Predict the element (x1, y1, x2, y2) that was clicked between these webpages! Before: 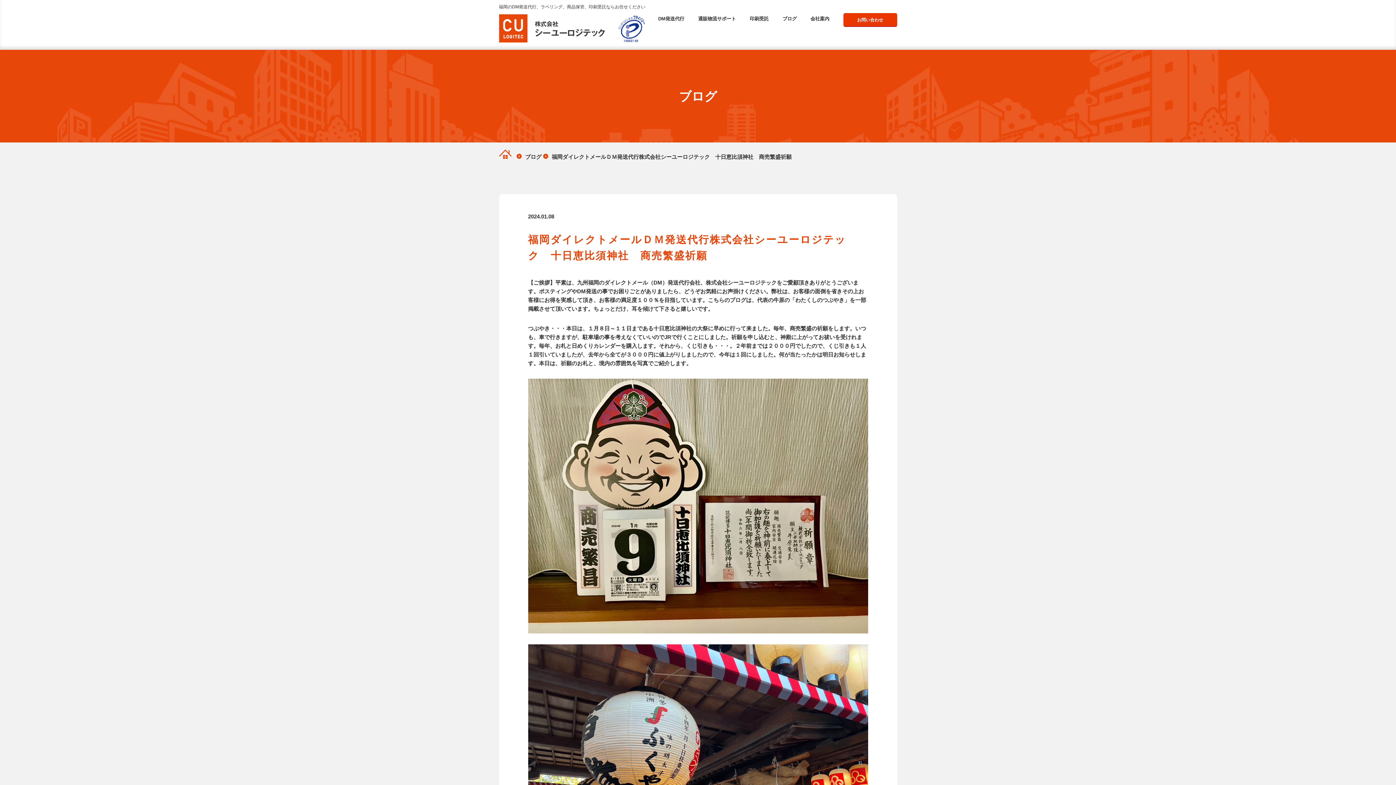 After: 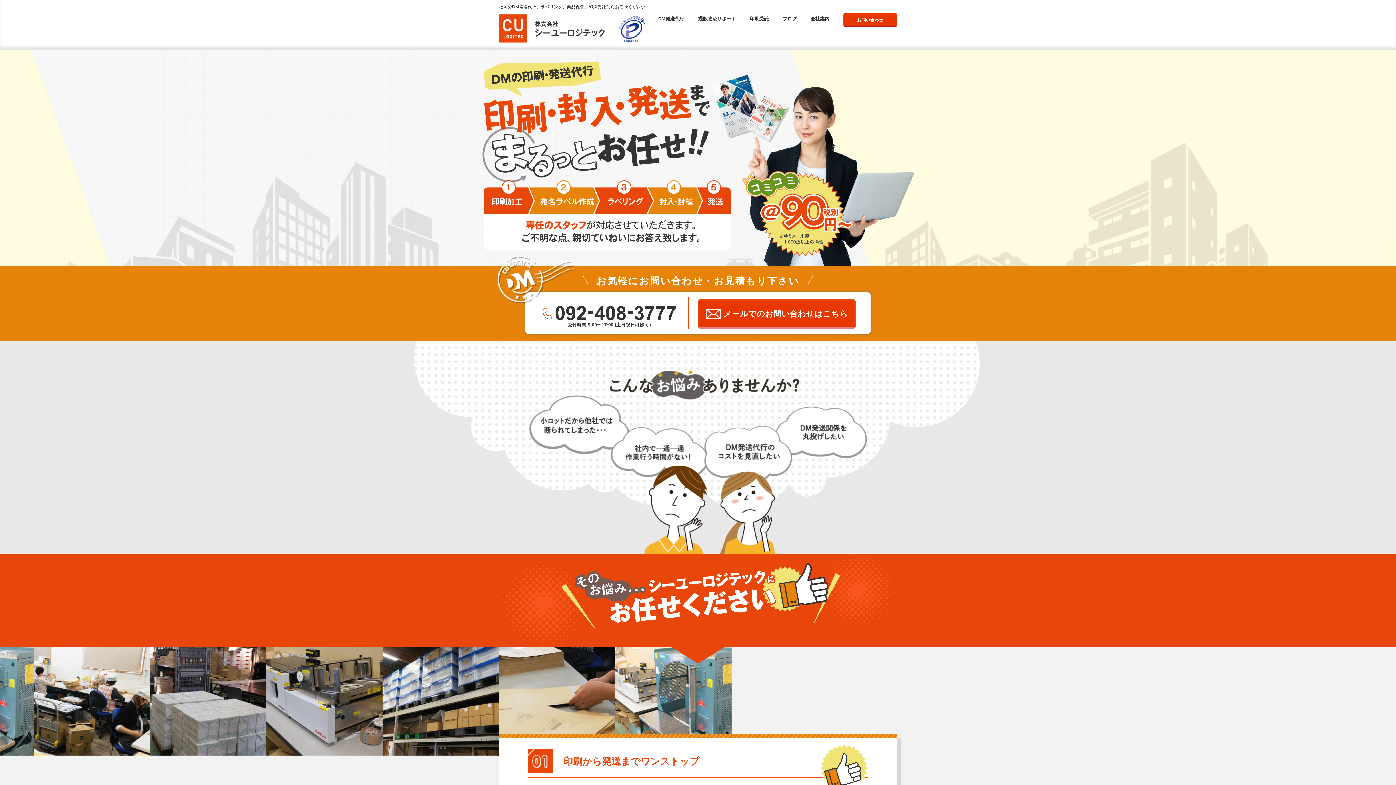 Action: bbox: (499, 14, 608, 43)